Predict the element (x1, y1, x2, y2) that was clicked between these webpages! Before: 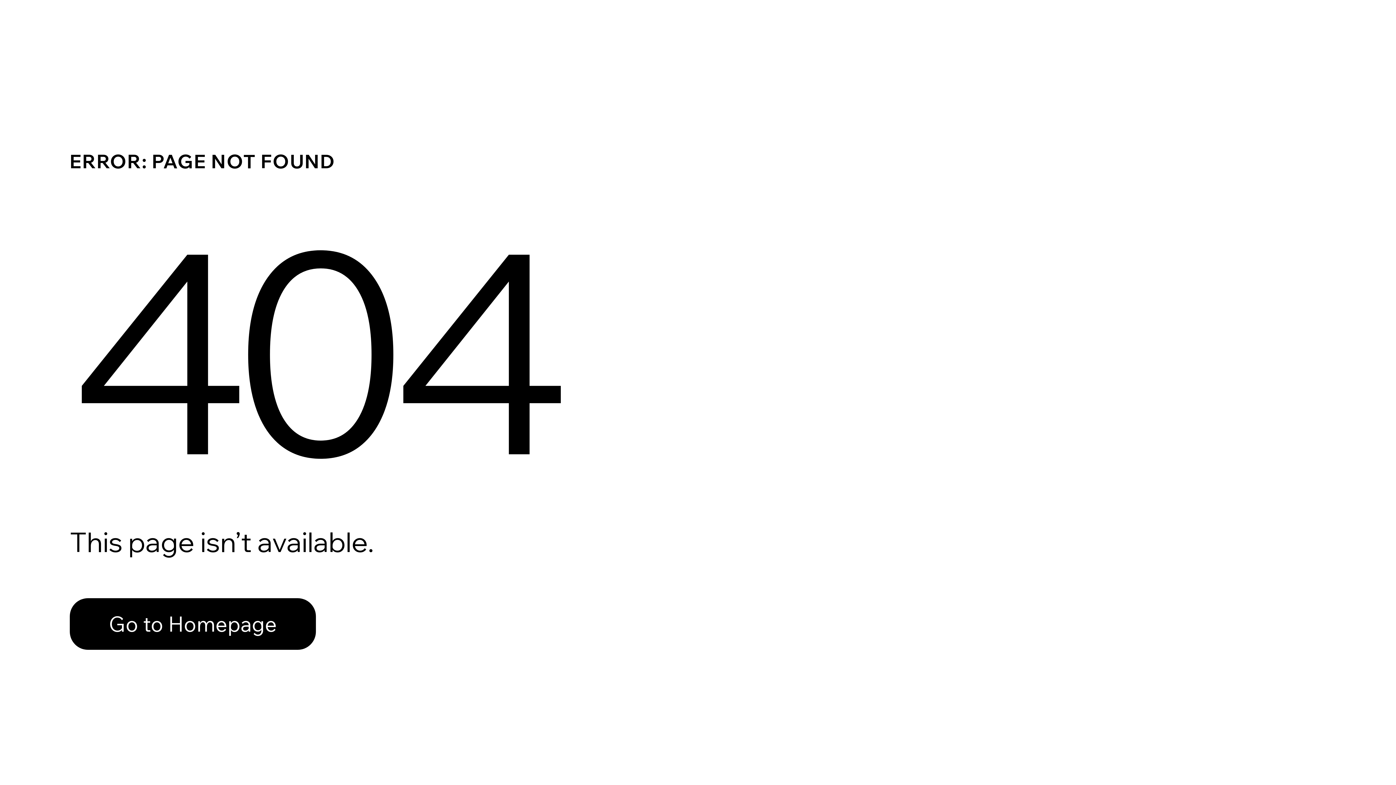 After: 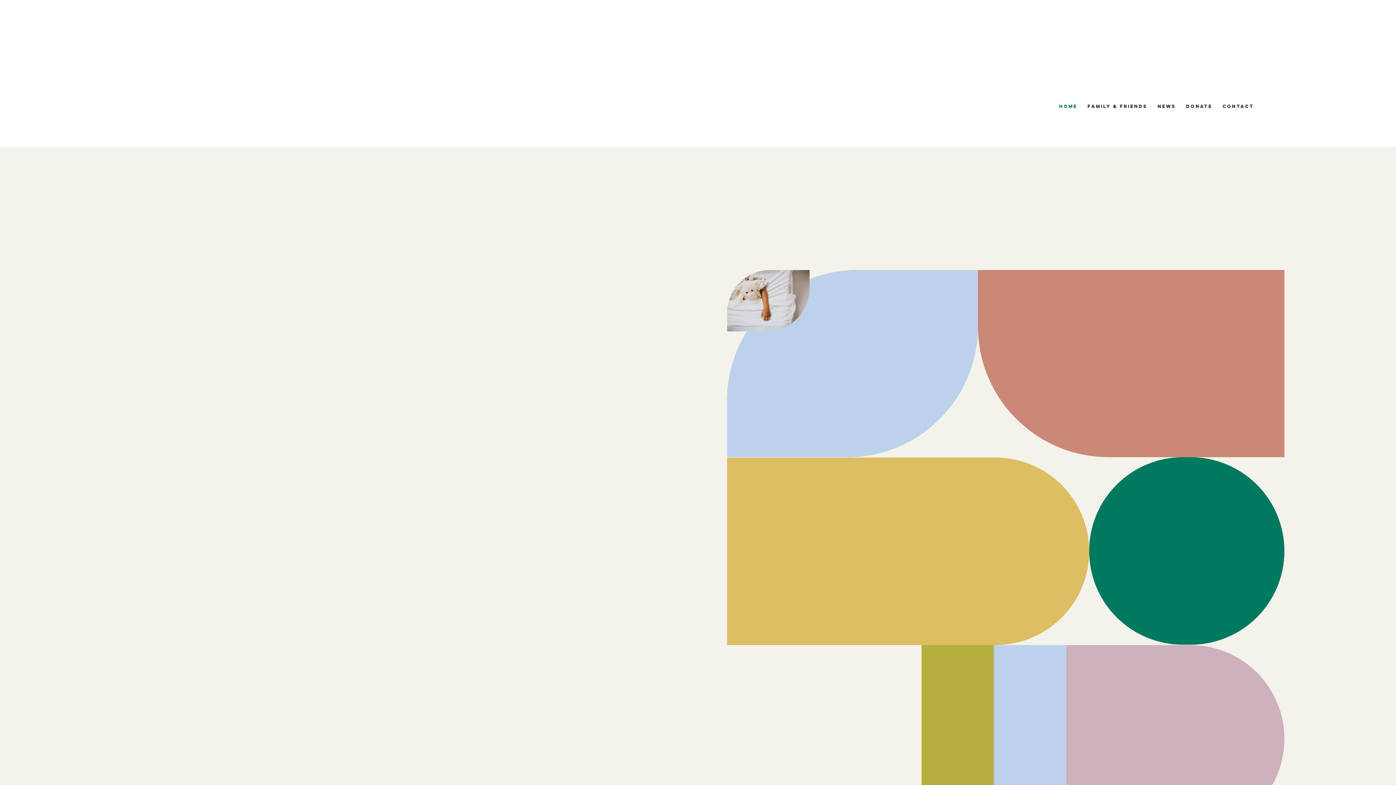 Action: label: Go to Homepage bbox: (69, 582, 768, 659)